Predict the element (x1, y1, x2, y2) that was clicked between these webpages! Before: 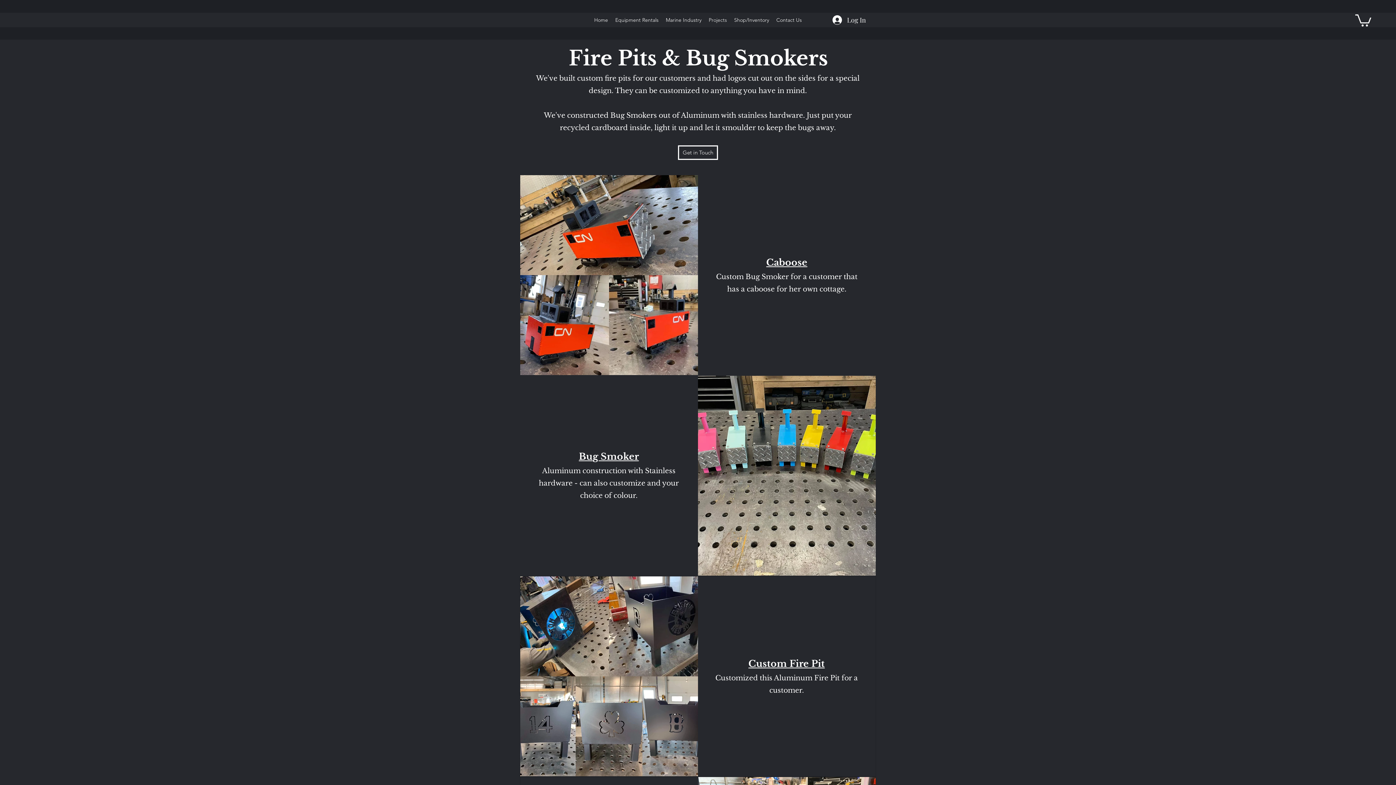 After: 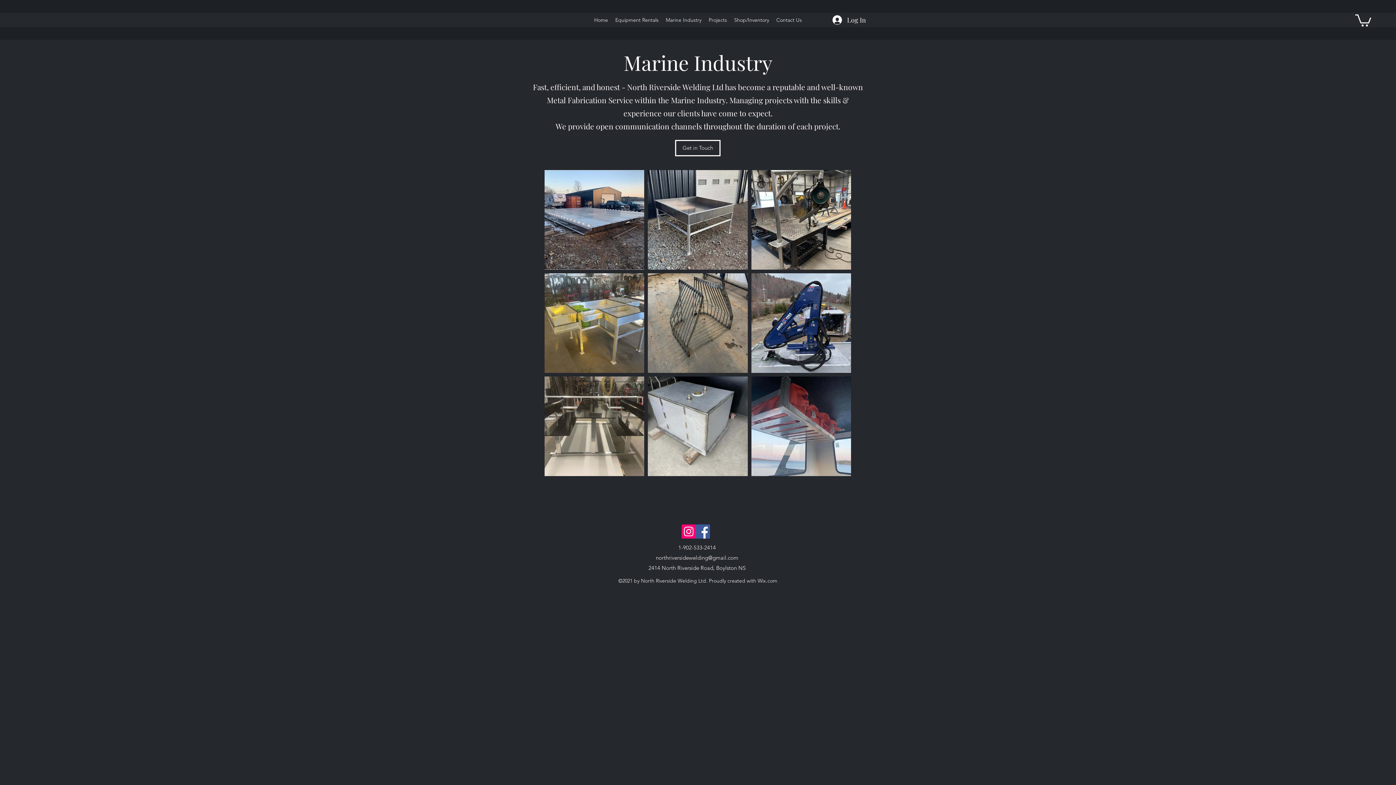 Action: label: Marine Industry bbox: (662, 14, 705, 25)